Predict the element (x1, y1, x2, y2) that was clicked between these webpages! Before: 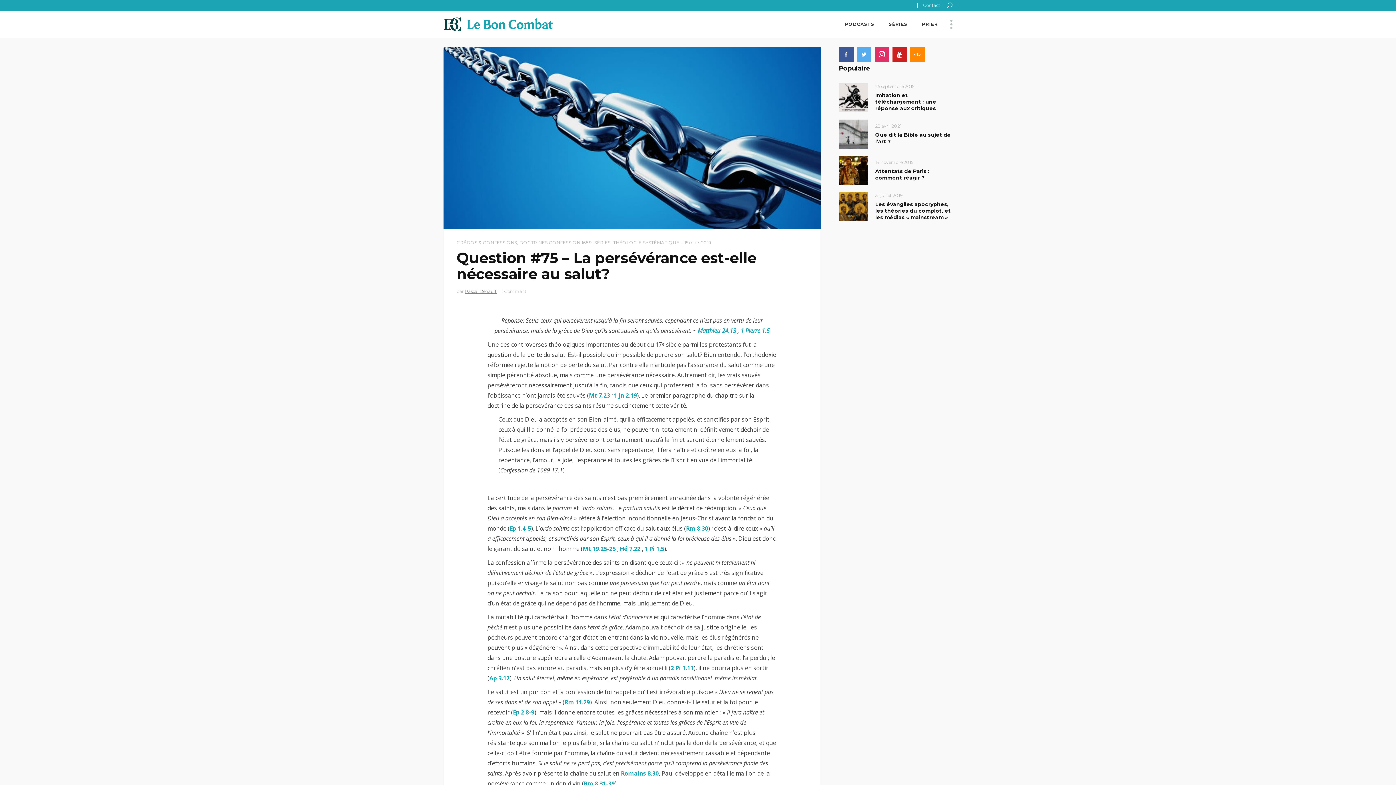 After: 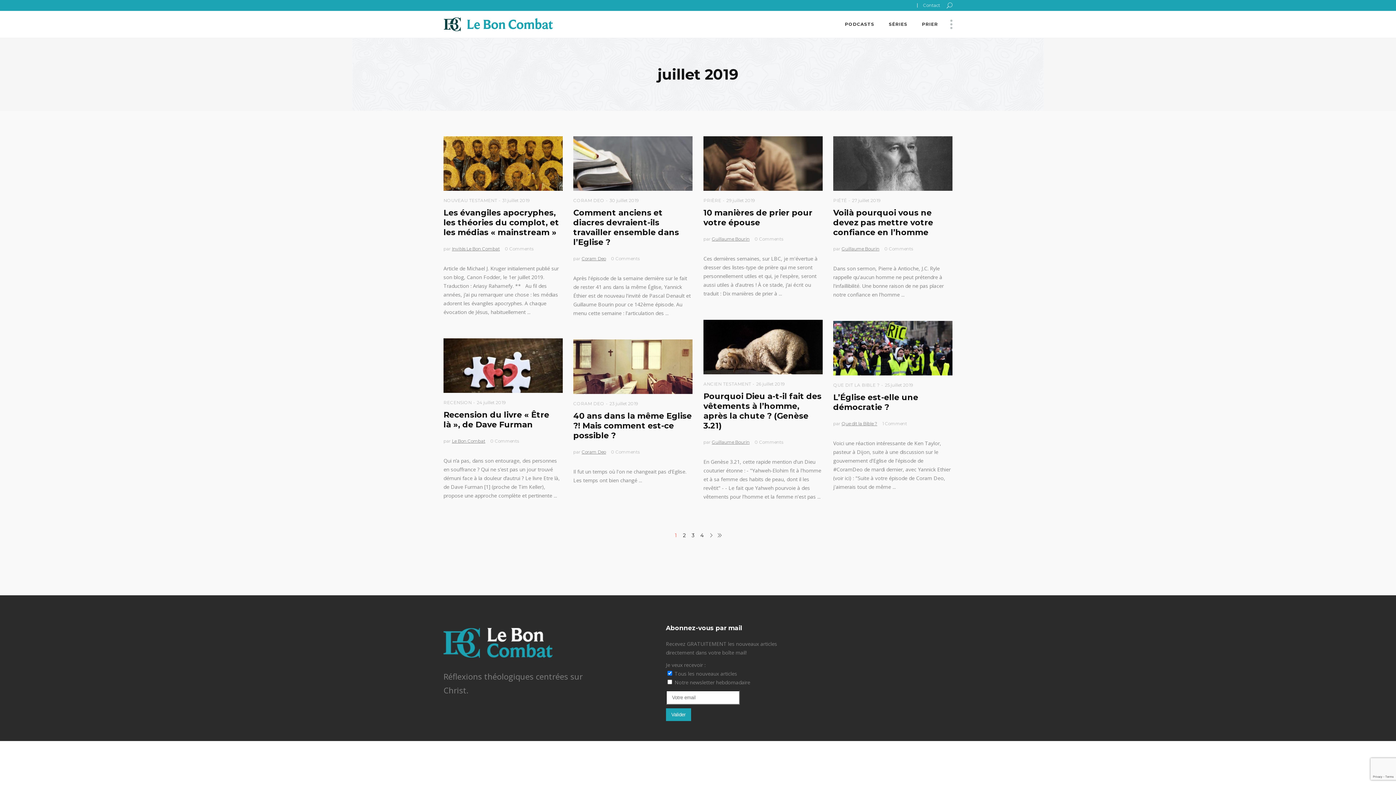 Action: bbox: (875, 192, 902, 198) label: 31 juillet 2019